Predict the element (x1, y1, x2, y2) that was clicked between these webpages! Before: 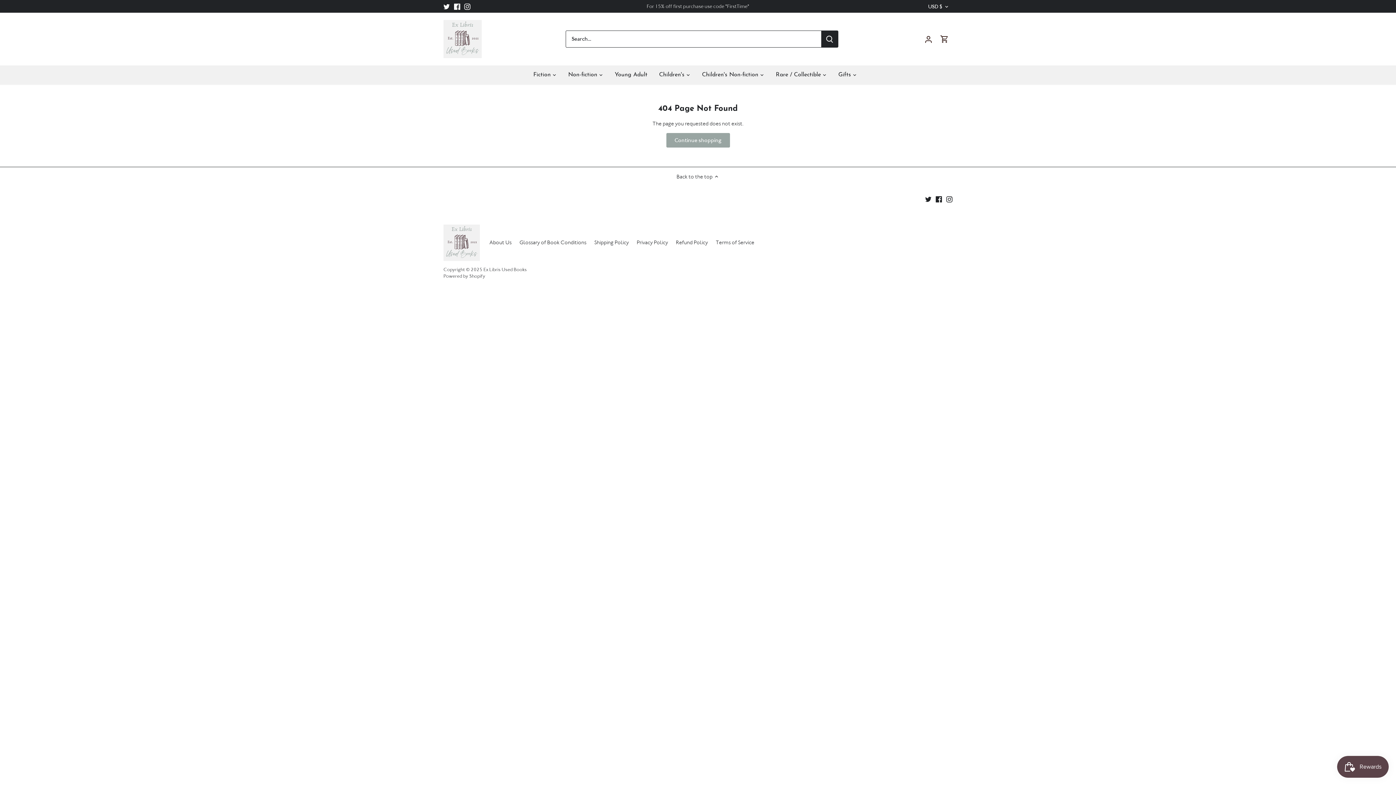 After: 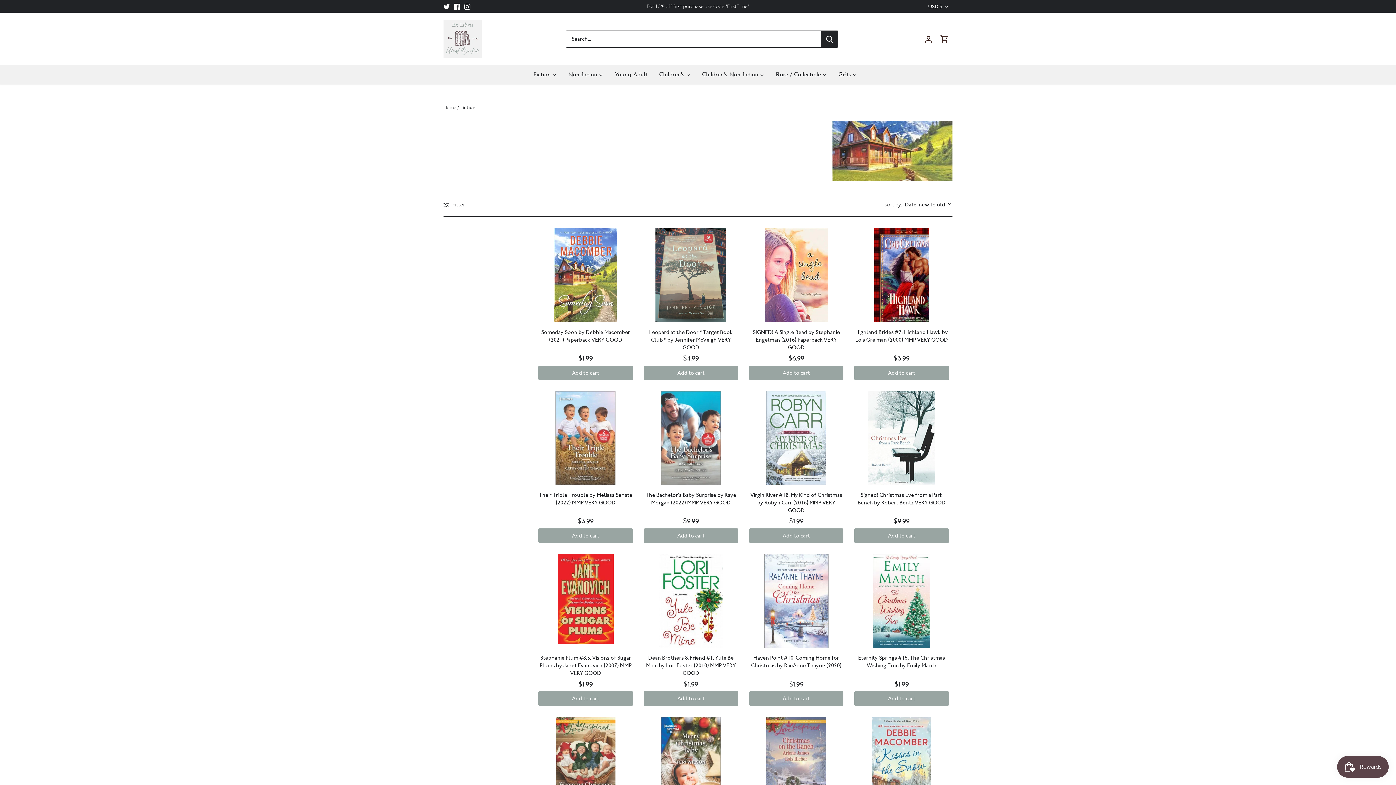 Action: label: Fiction bbox: (533, 65, 556, 84)